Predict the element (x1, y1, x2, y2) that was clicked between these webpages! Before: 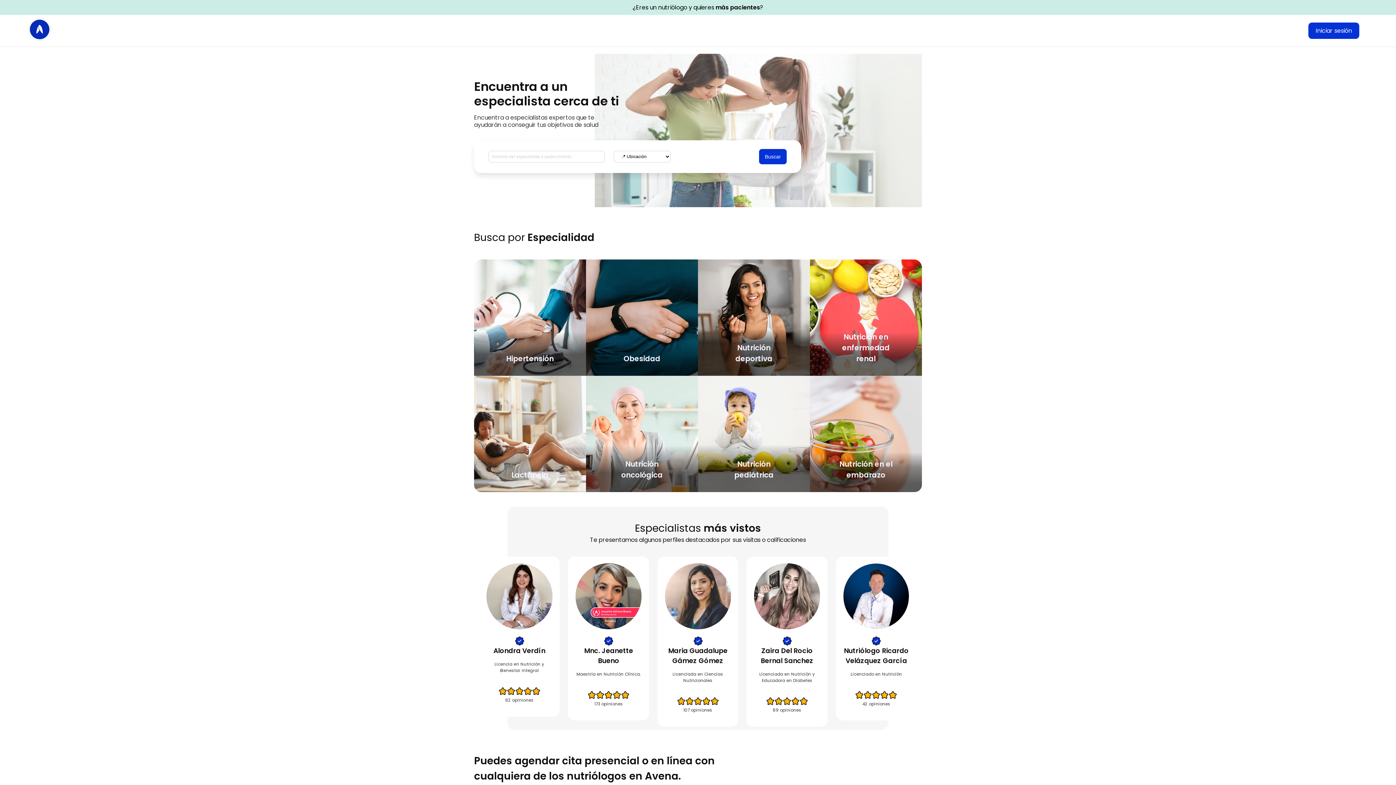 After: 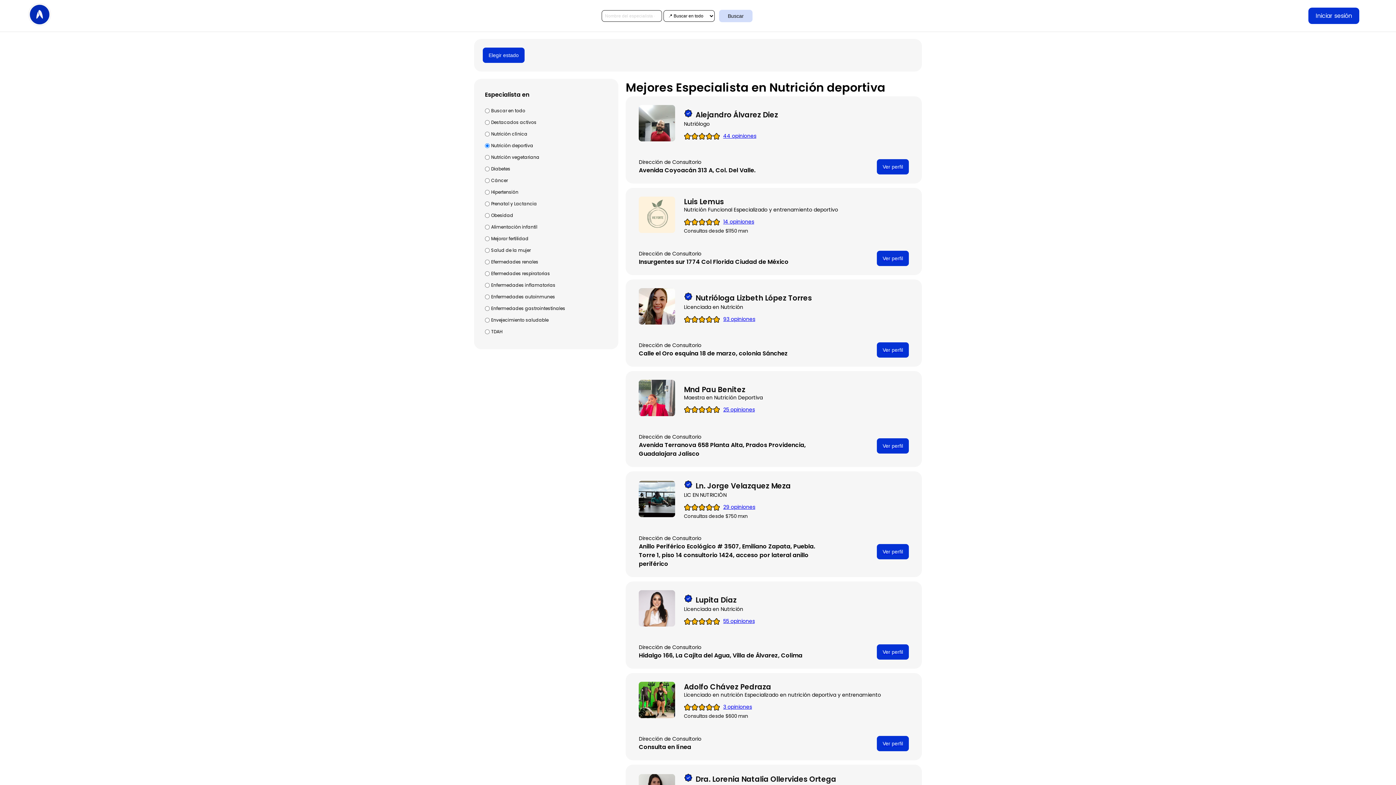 Action: label: Nutrición deportiva bbox: (698, 259, 810, 376)